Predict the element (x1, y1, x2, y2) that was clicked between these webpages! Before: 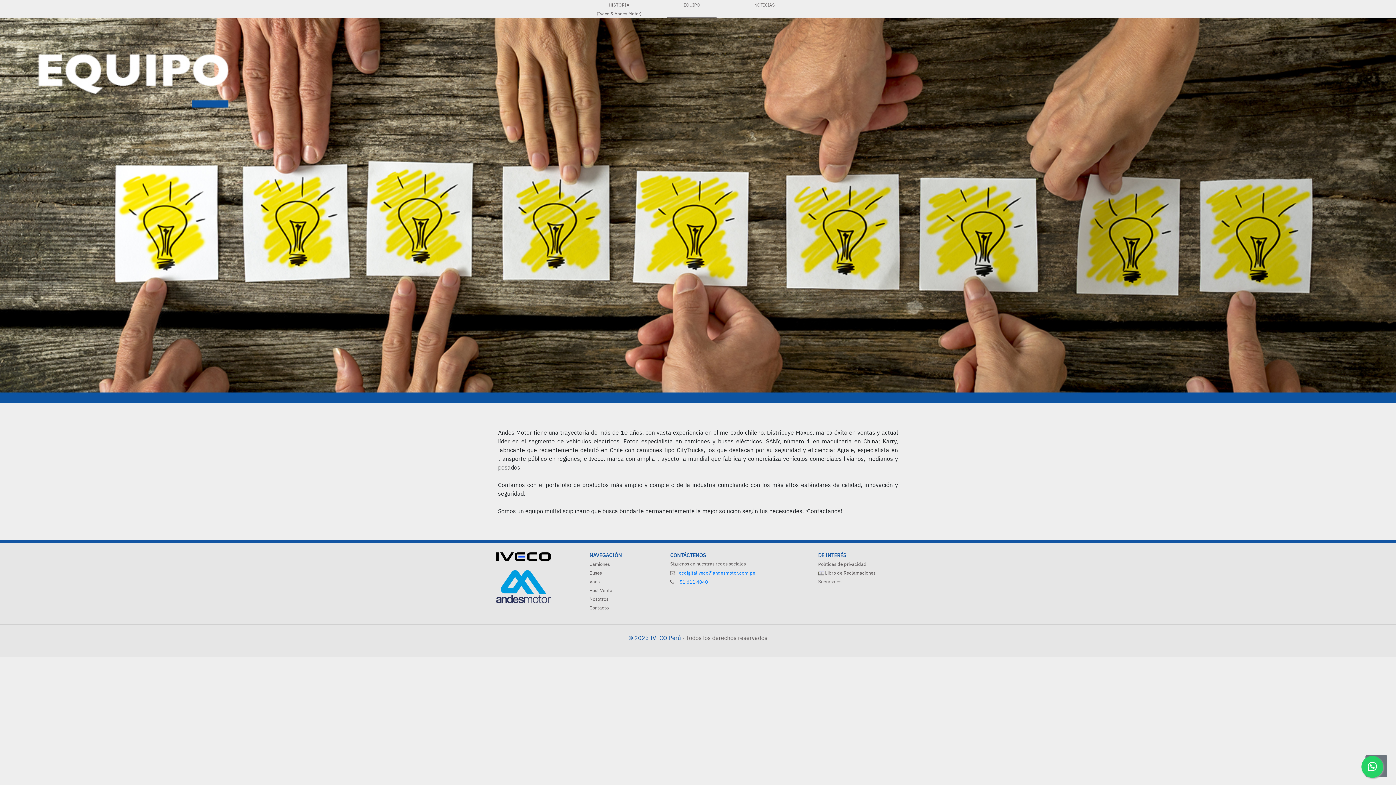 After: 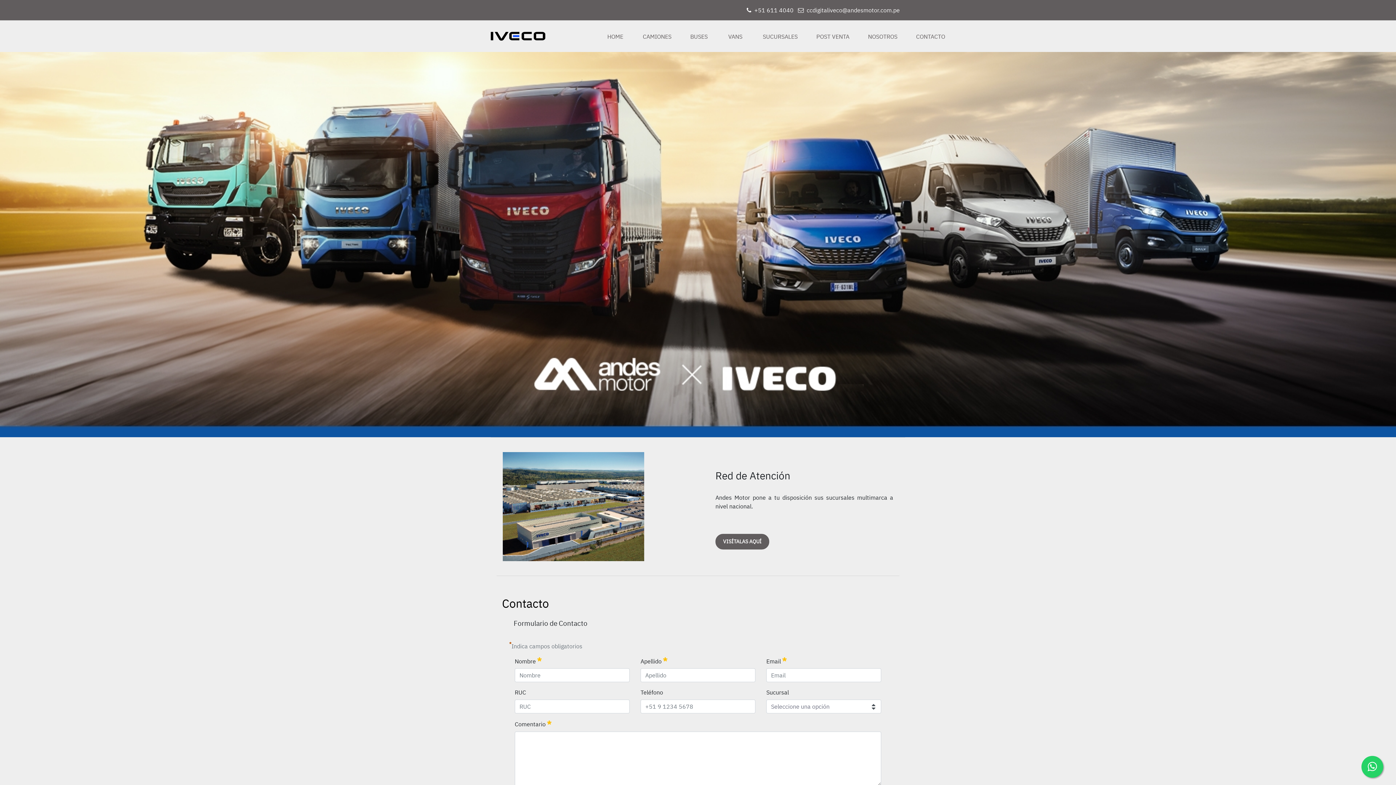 Action: bbox: (589, 605, 608, 611) label: Contacto